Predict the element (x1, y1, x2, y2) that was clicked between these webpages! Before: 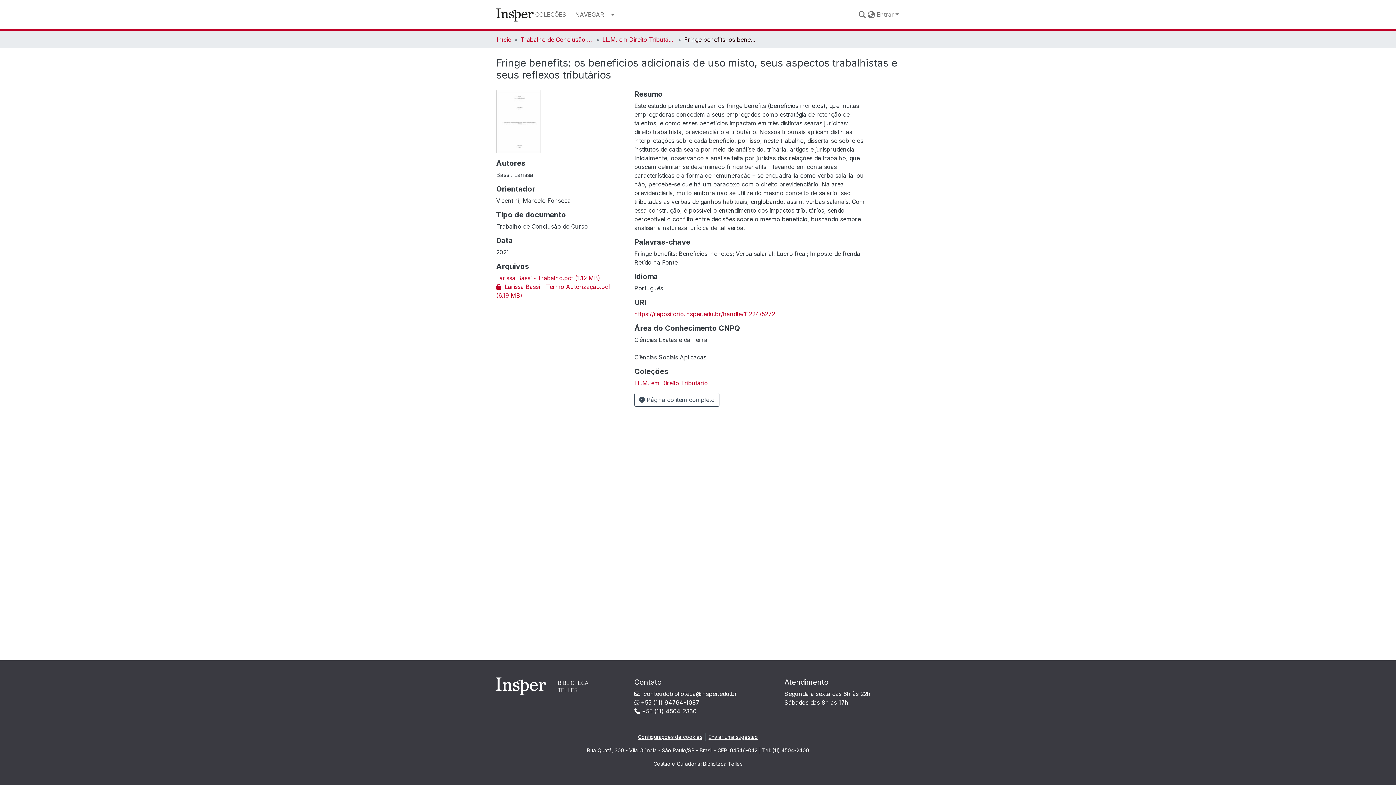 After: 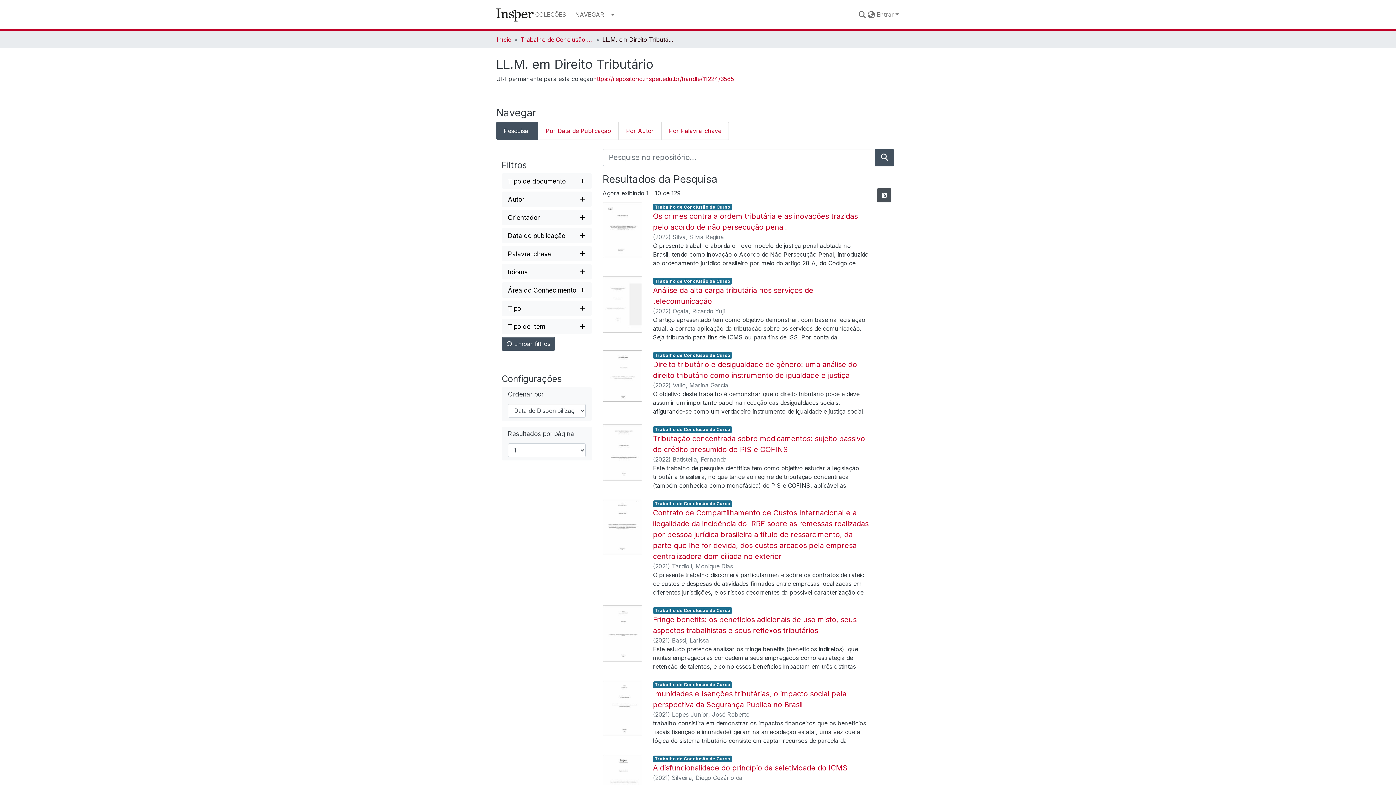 Action: bbox: (602, 35, 675, 44) label: LL.M. em Direito Tributário